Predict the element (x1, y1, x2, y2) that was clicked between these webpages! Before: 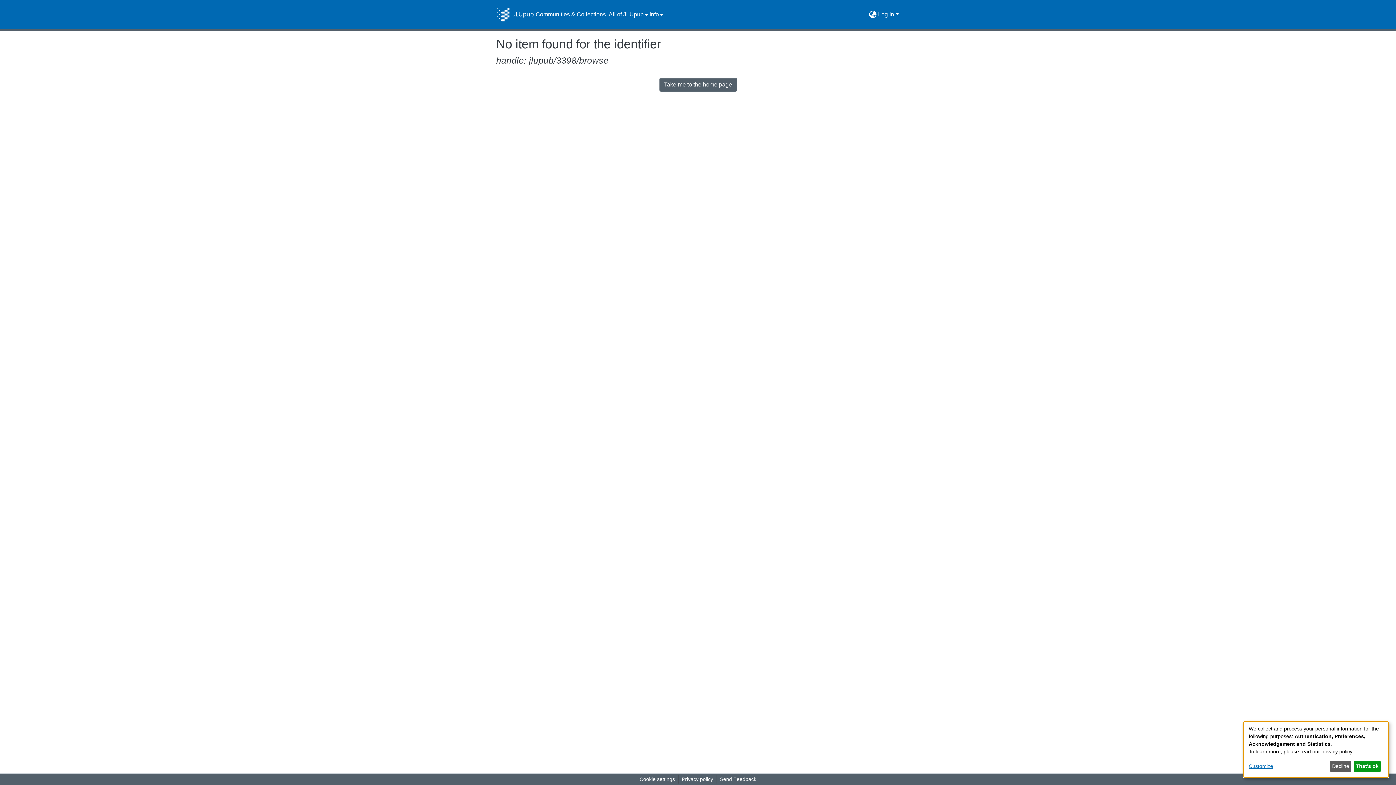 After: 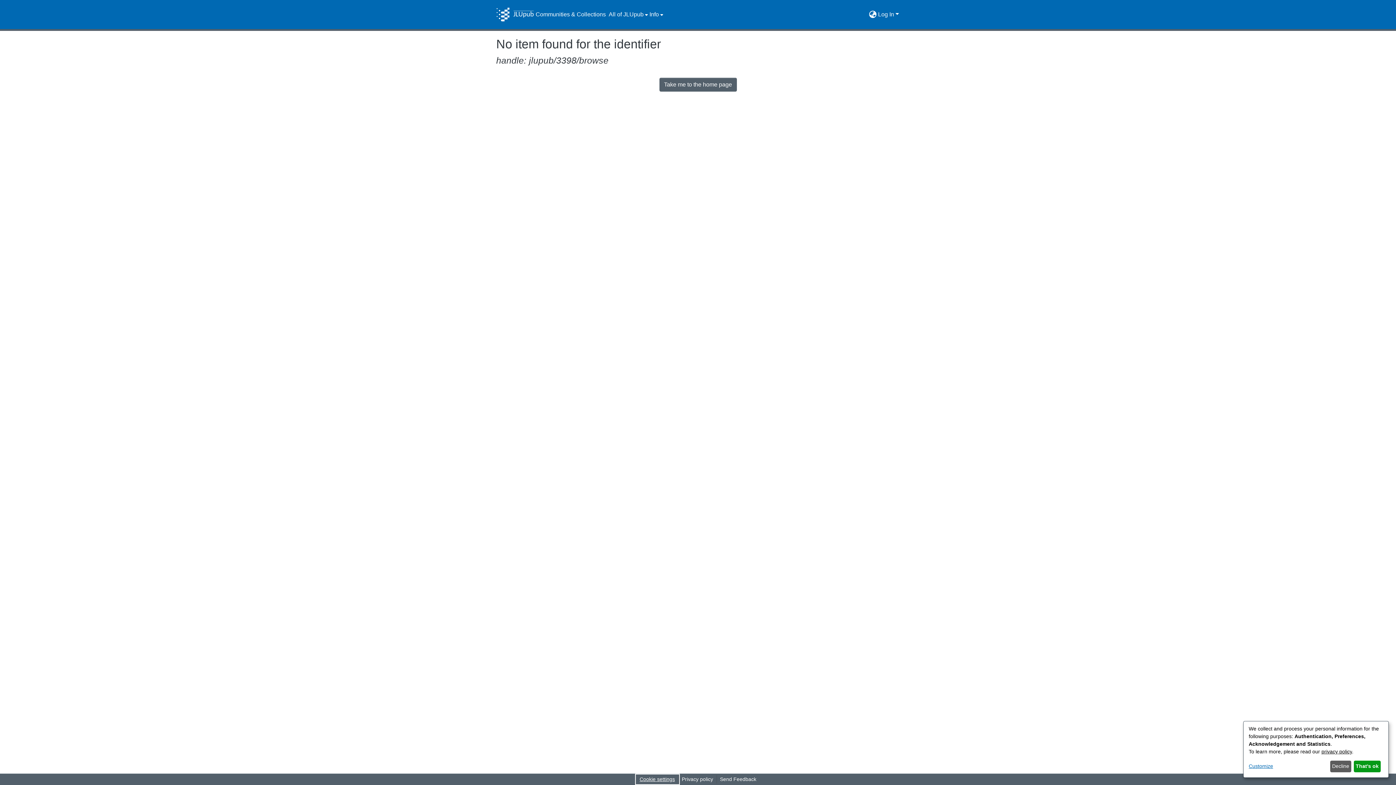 Action: label: Cookie settings bbox: (636, 775, 678, 784)